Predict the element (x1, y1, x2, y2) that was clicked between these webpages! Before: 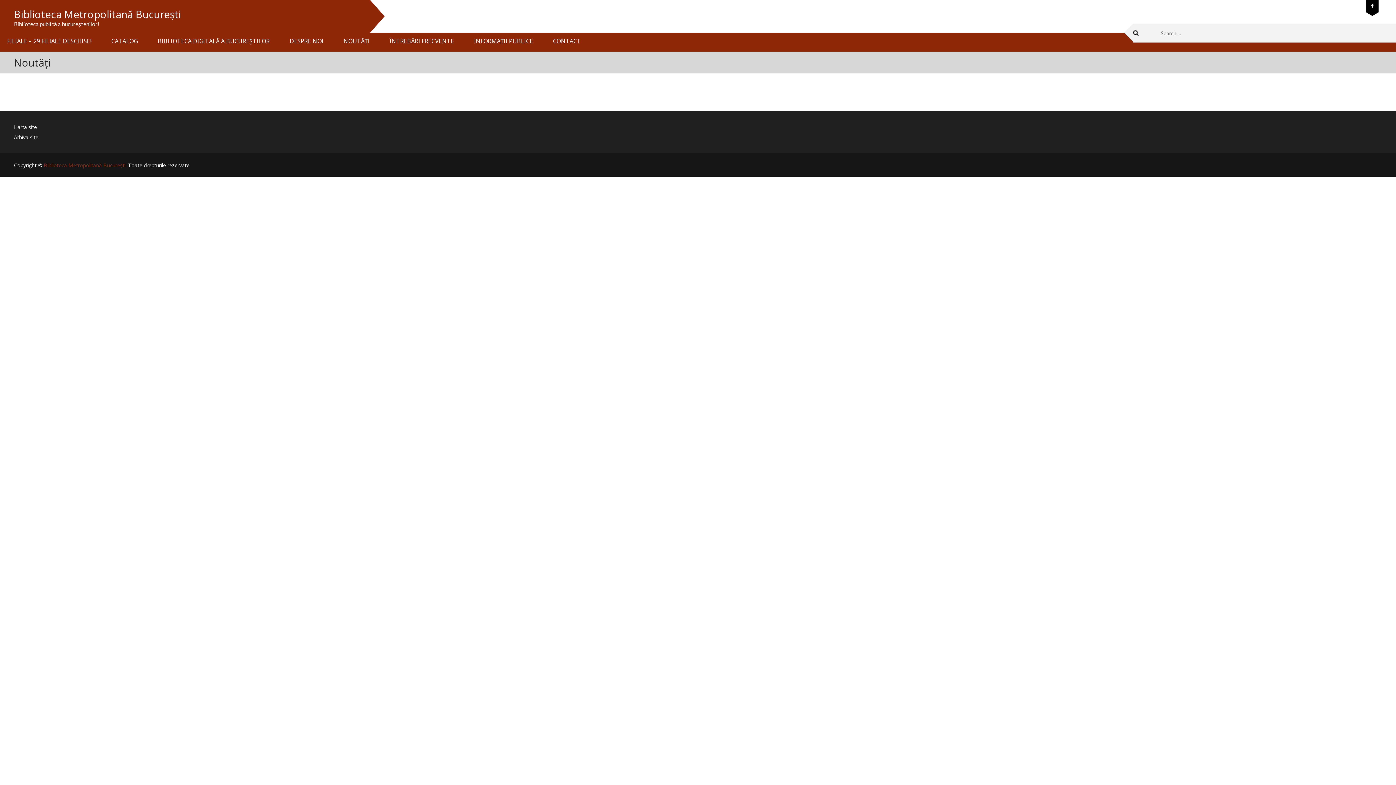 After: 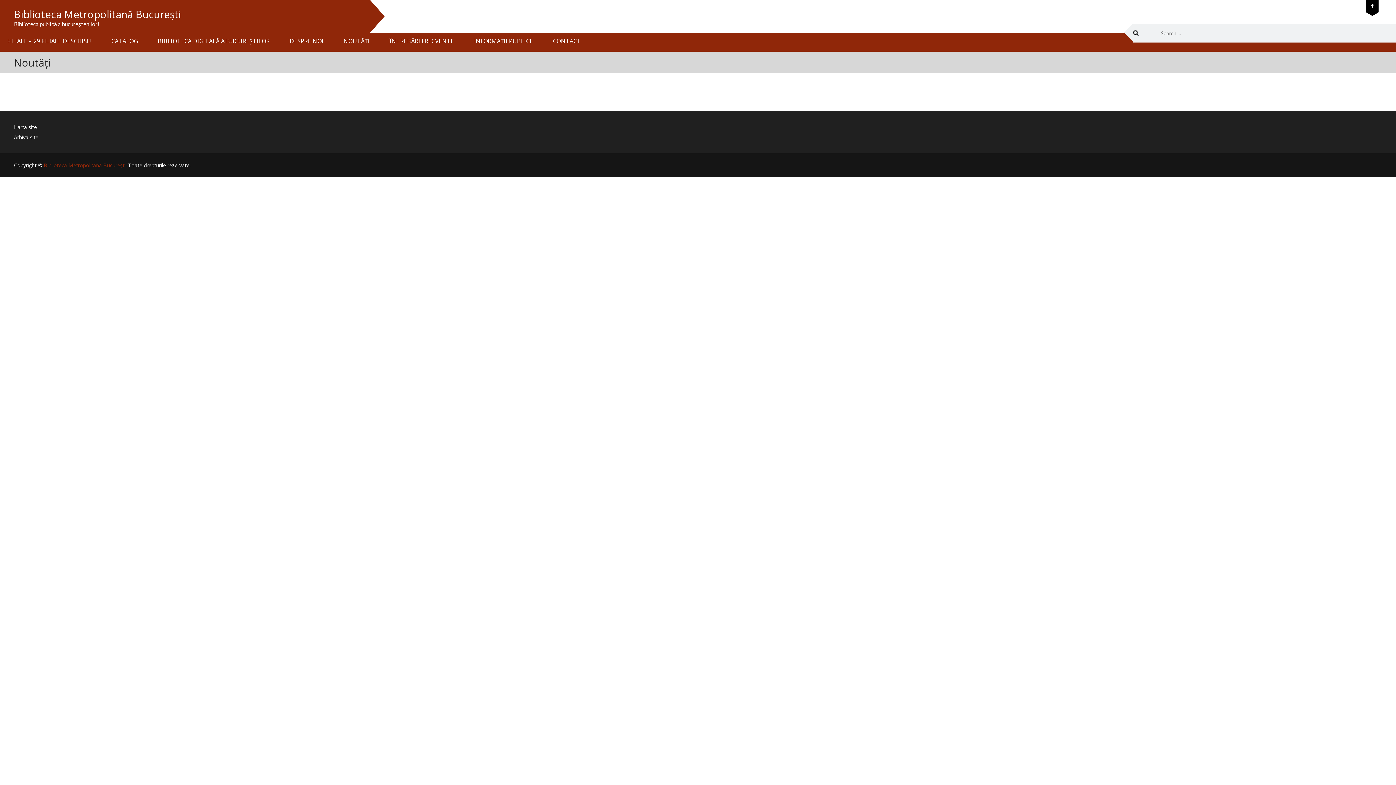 Action: bbox: (336, 32, 371, 49) label: NOUTĂȚI